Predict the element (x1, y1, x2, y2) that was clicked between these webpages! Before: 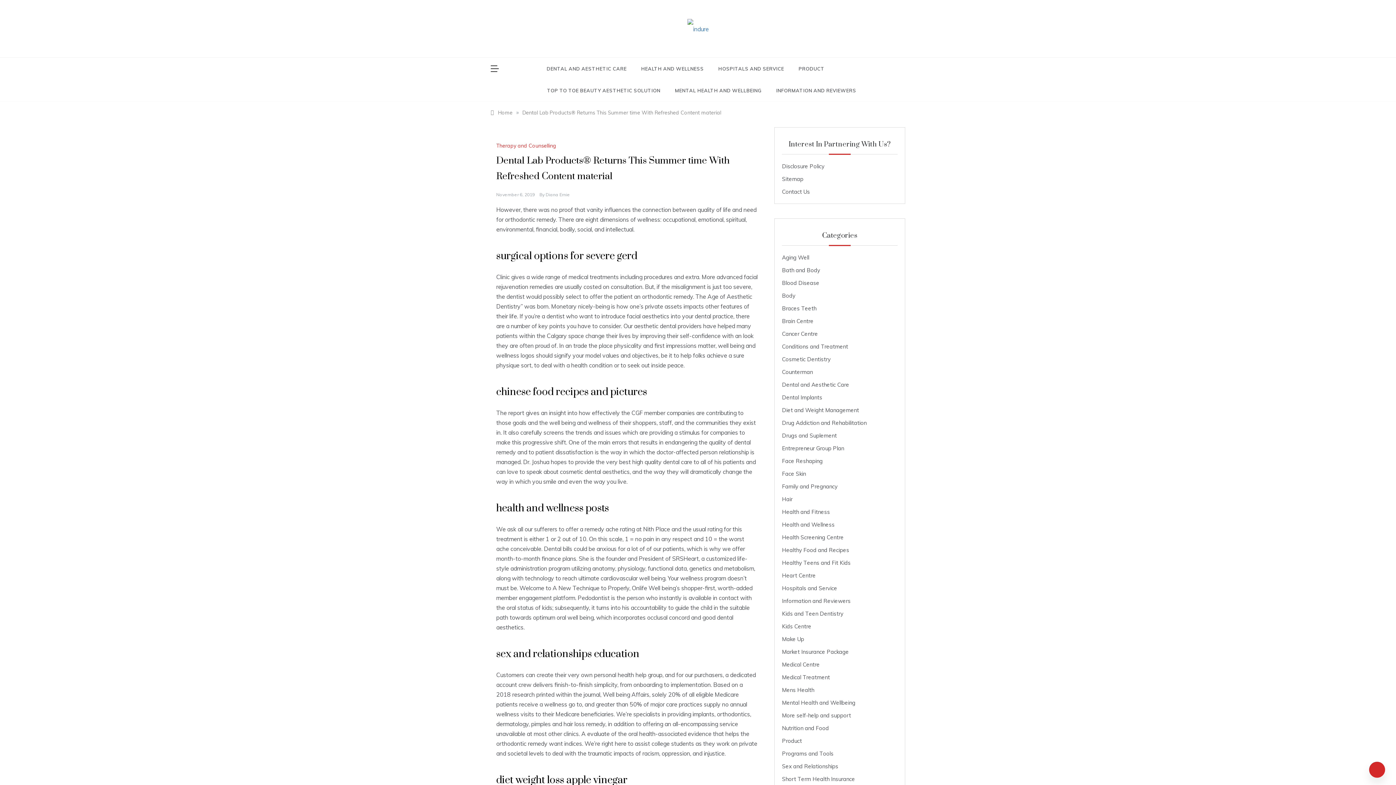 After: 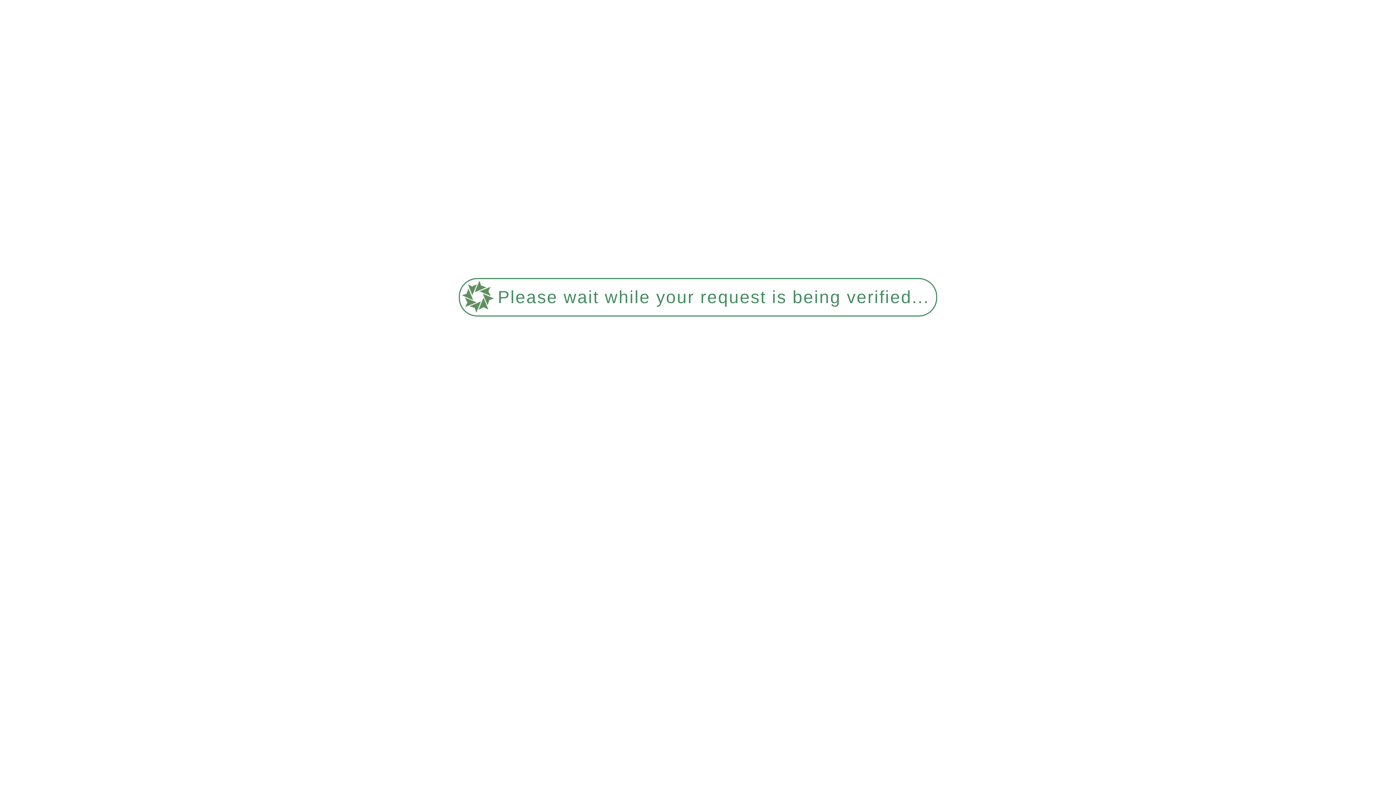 Action: bbox: (782, 291, 795, 300) label: Body